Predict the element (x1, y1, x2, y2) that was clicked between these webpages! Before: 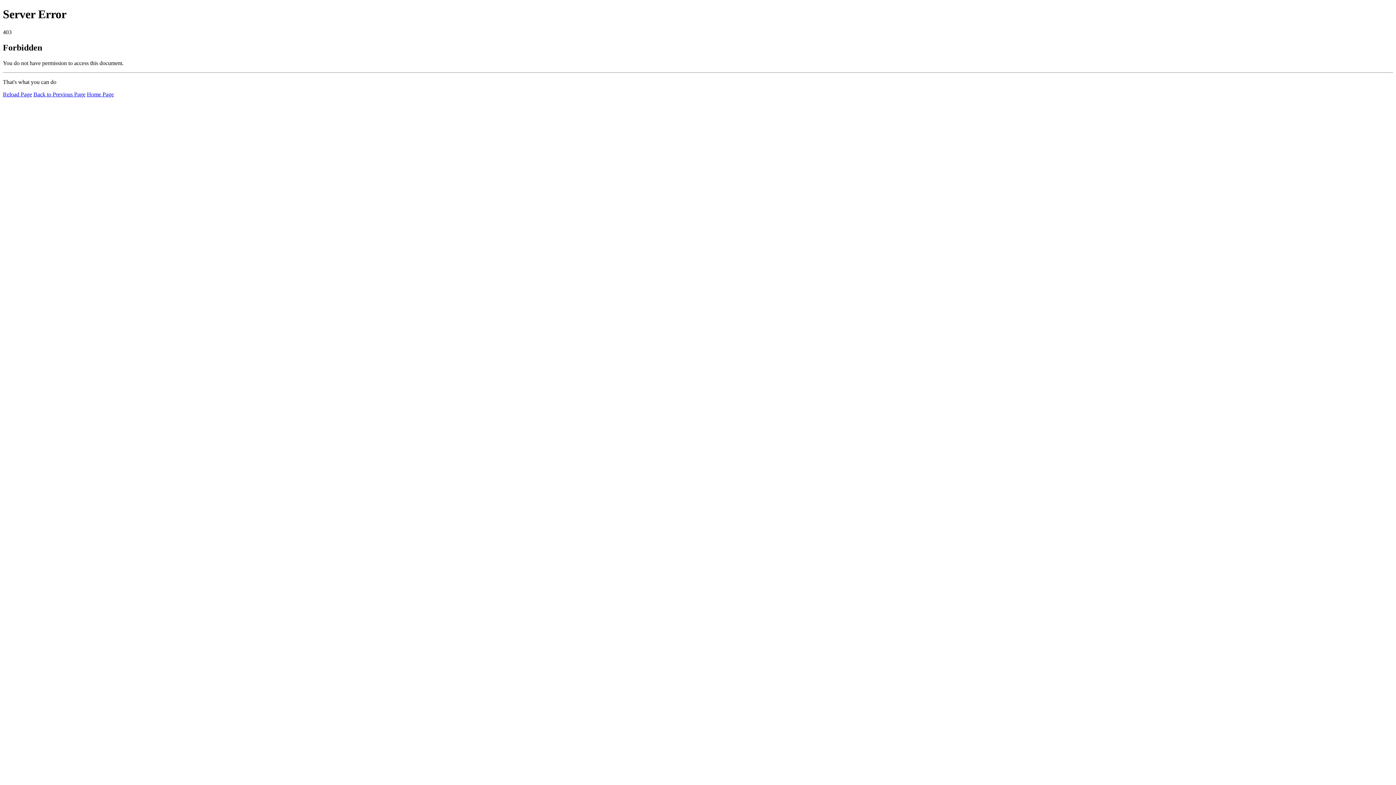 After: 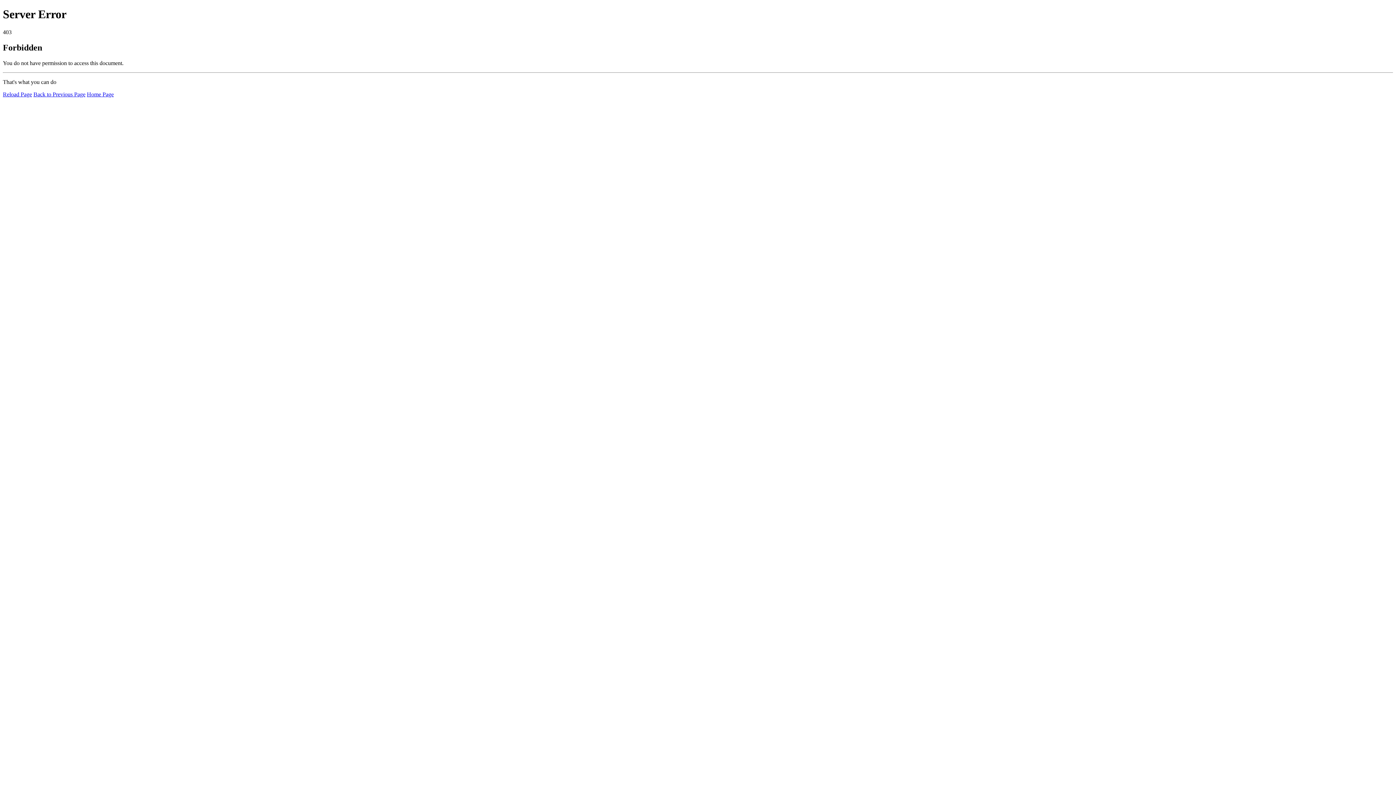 Action: bbox: (2, 91, 32, 97) label: Reload Page